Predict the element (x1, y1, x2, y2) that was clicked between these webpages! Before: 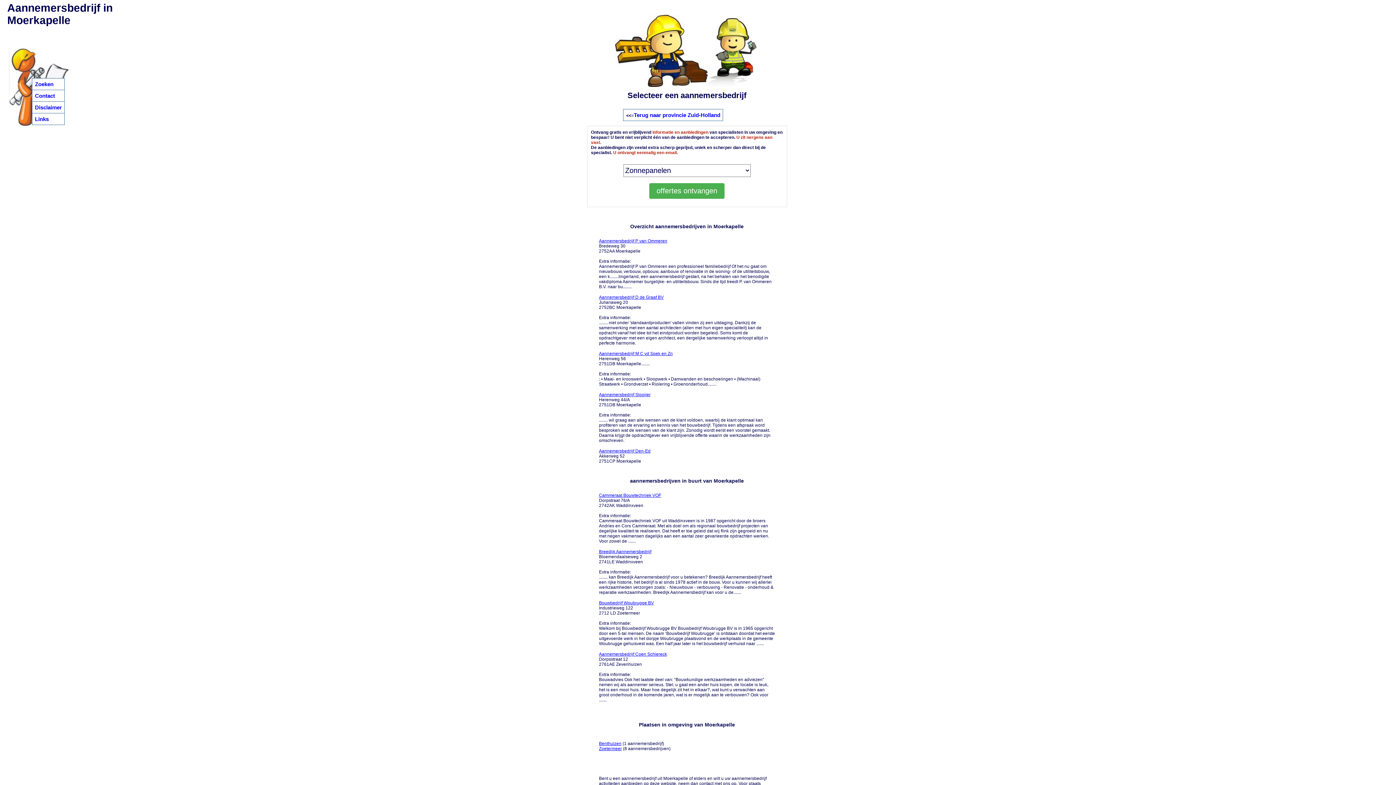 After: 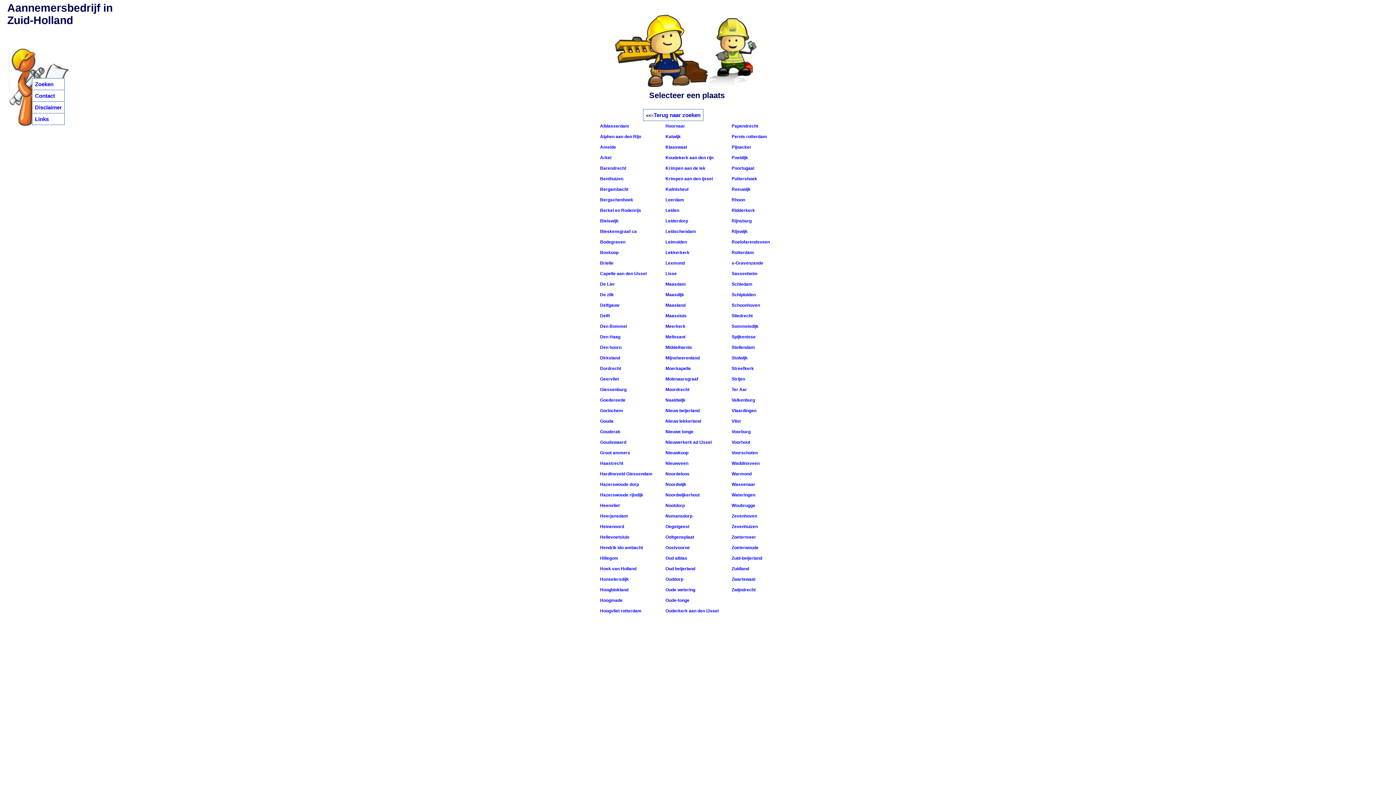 Action: bbox: (633, 112, 720, 118) label: Terug naar provincie Zuid-Holland